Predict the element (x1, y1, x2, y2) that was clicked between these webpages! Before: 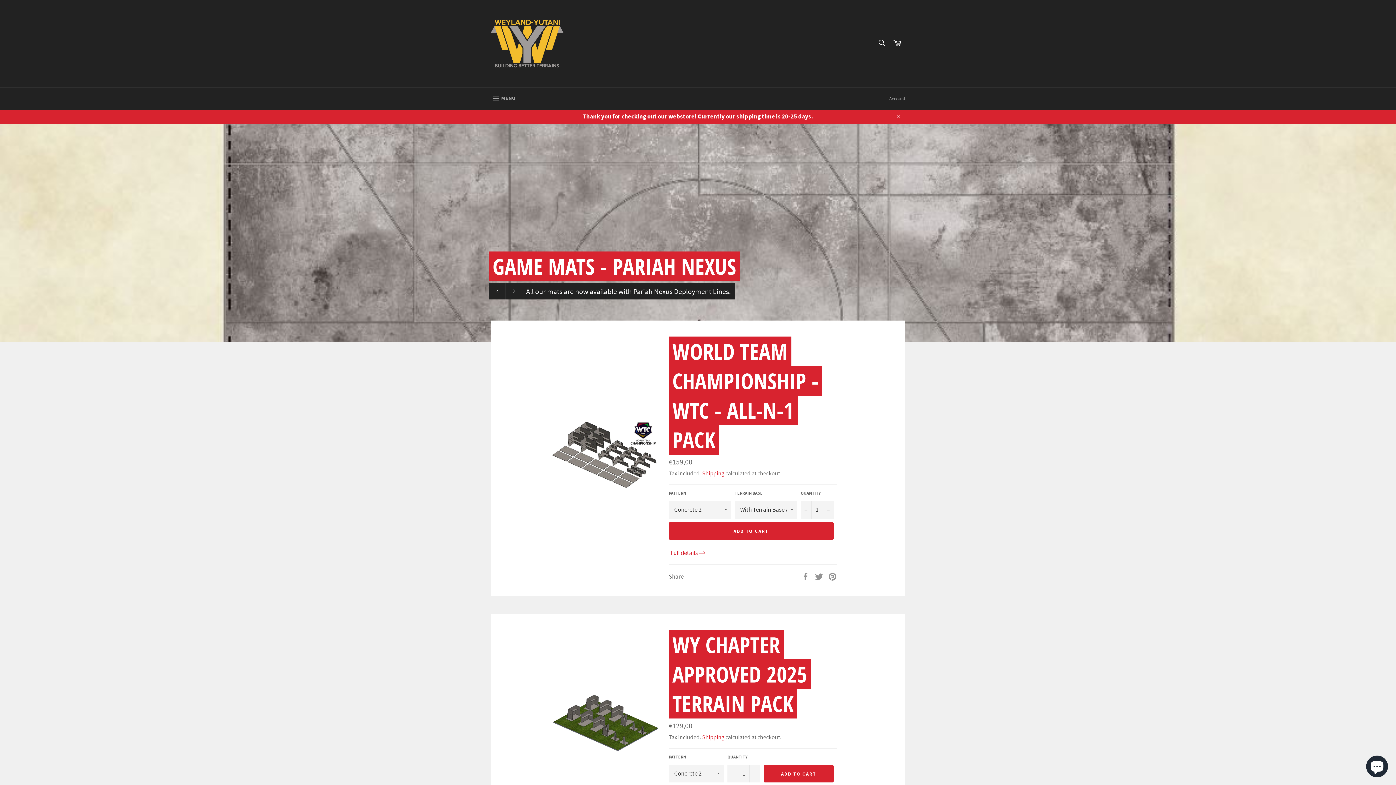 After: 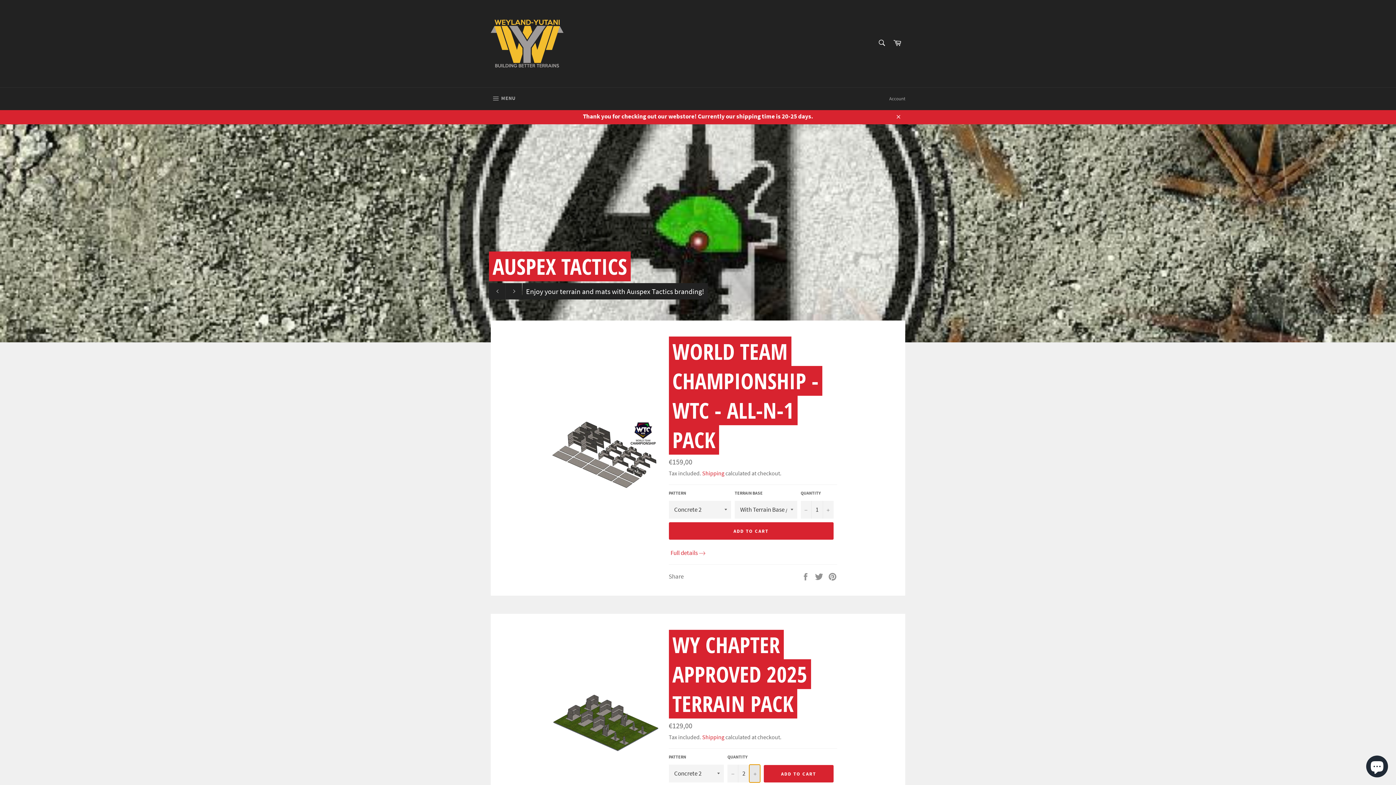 Action: label: Increase item quantity by one bbox: (749, 765, 760, 782)